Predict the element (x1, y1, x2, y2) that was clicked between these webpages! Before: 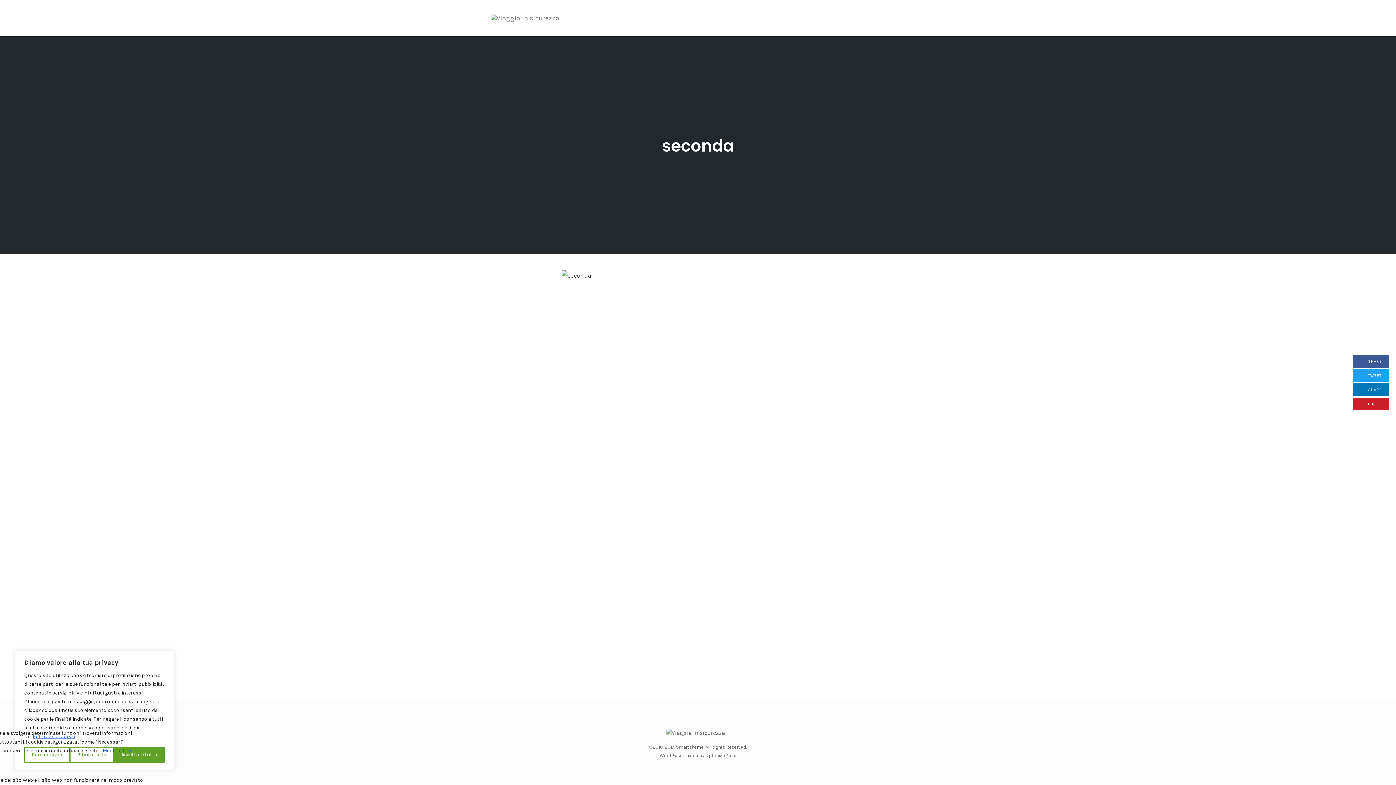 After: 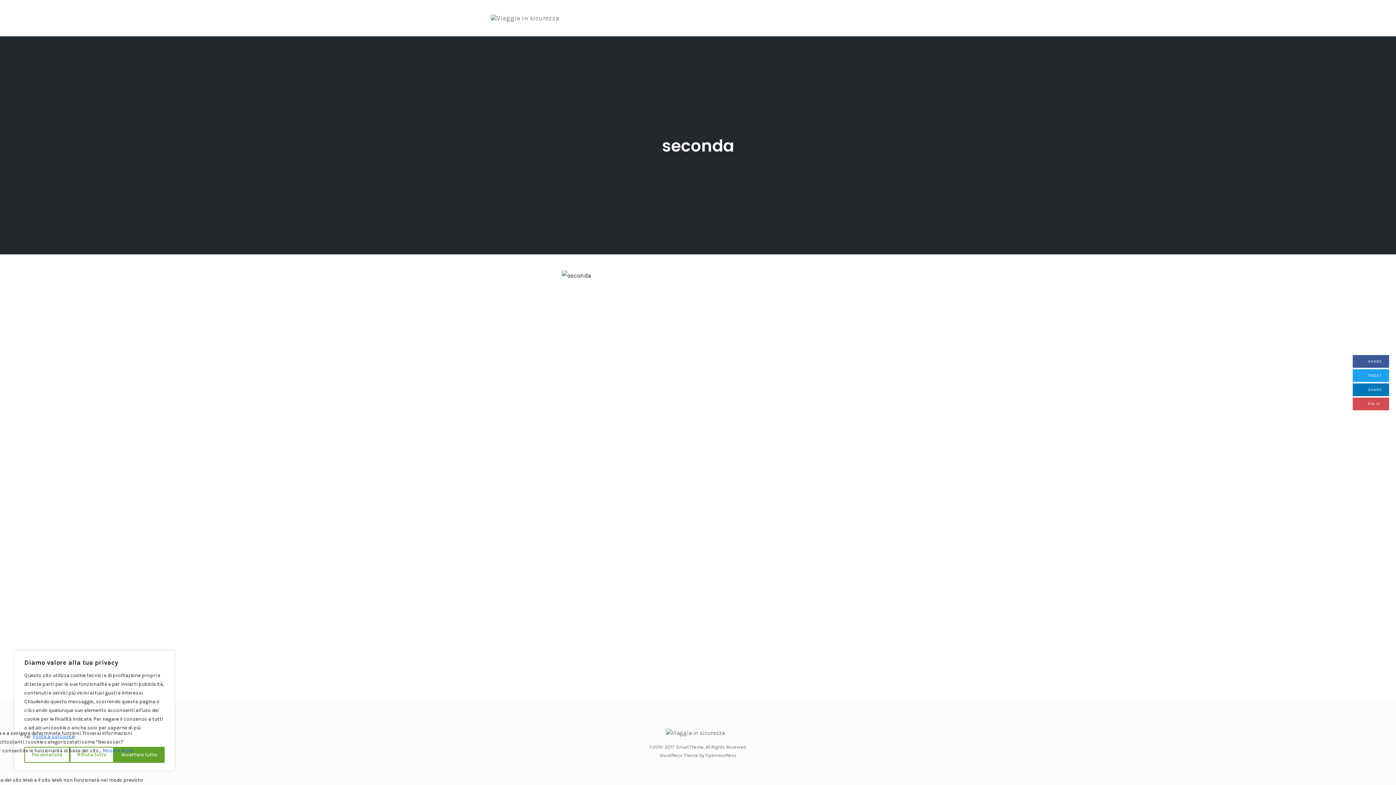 Action: label:  PIN IT
(SHARE ON PINTEREST) bbox: (1353, 397, 1389, 410)